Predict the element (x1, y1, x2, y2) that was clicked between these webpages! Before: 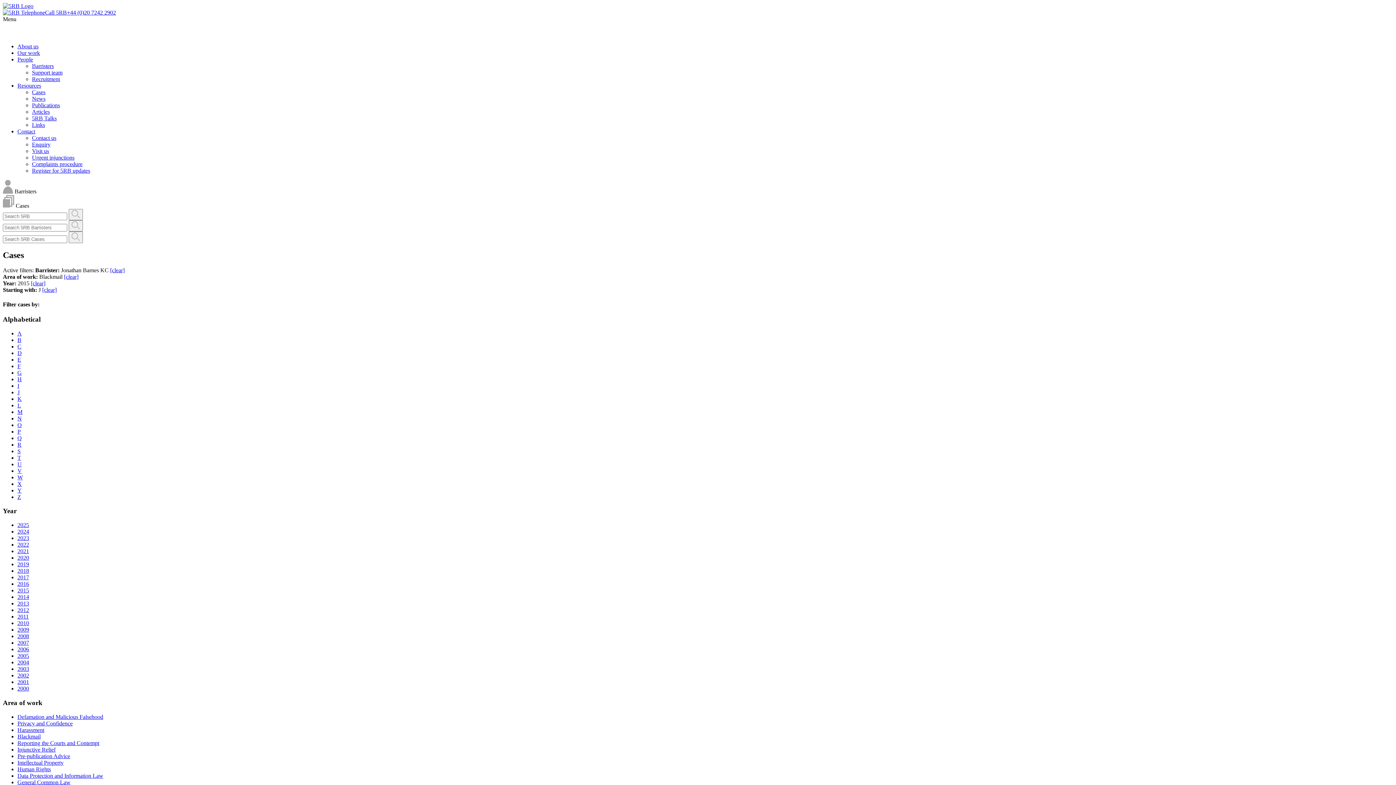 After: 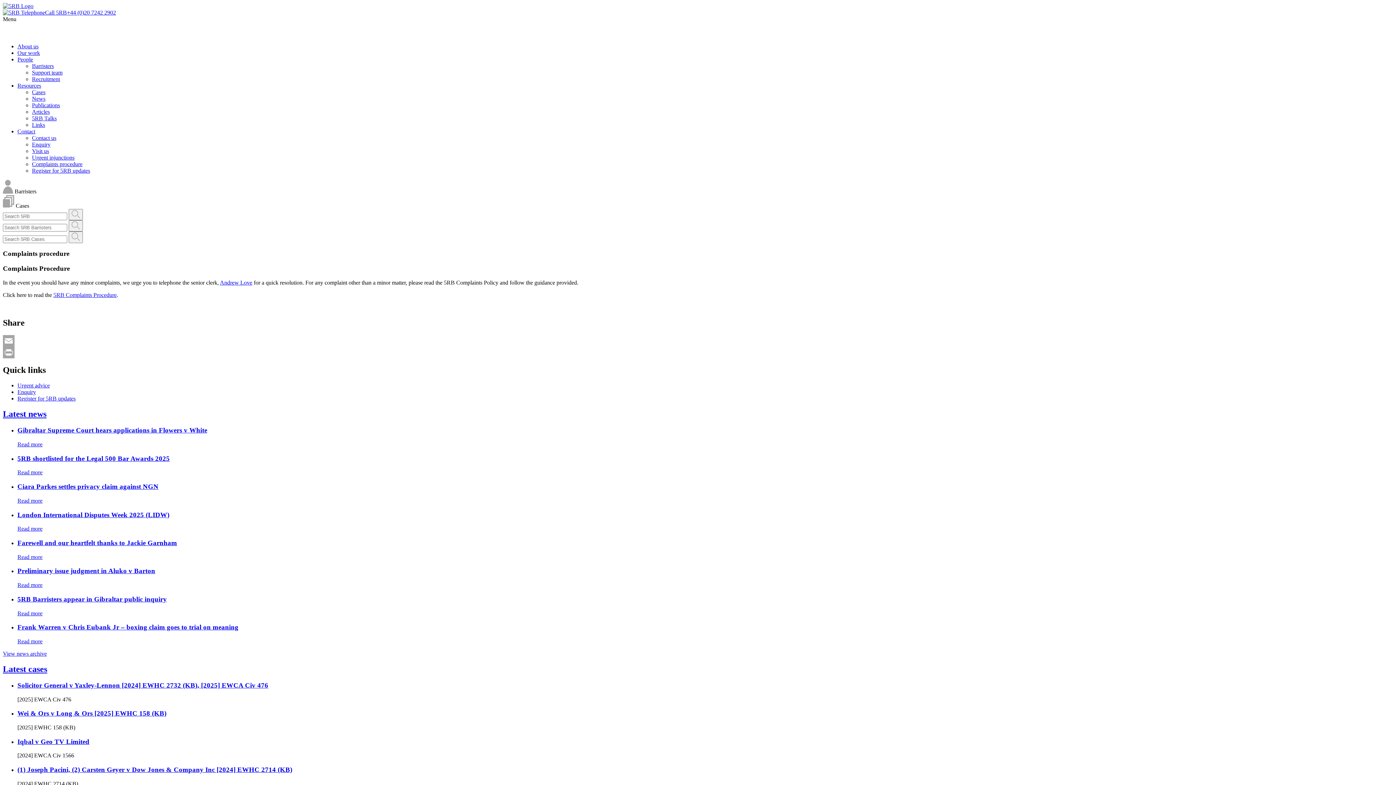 Action: label: Complaints procedure bbox: (32, 161, 82, 167)